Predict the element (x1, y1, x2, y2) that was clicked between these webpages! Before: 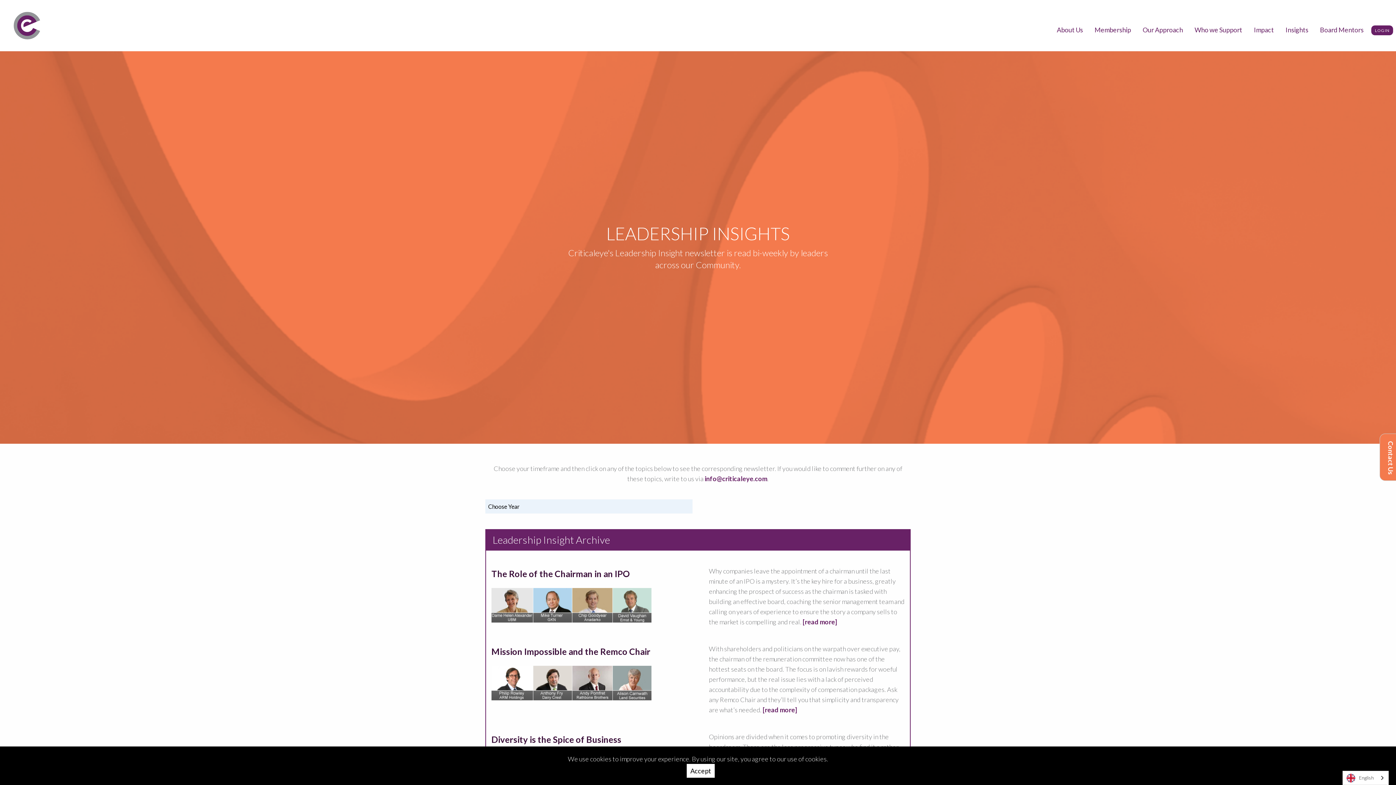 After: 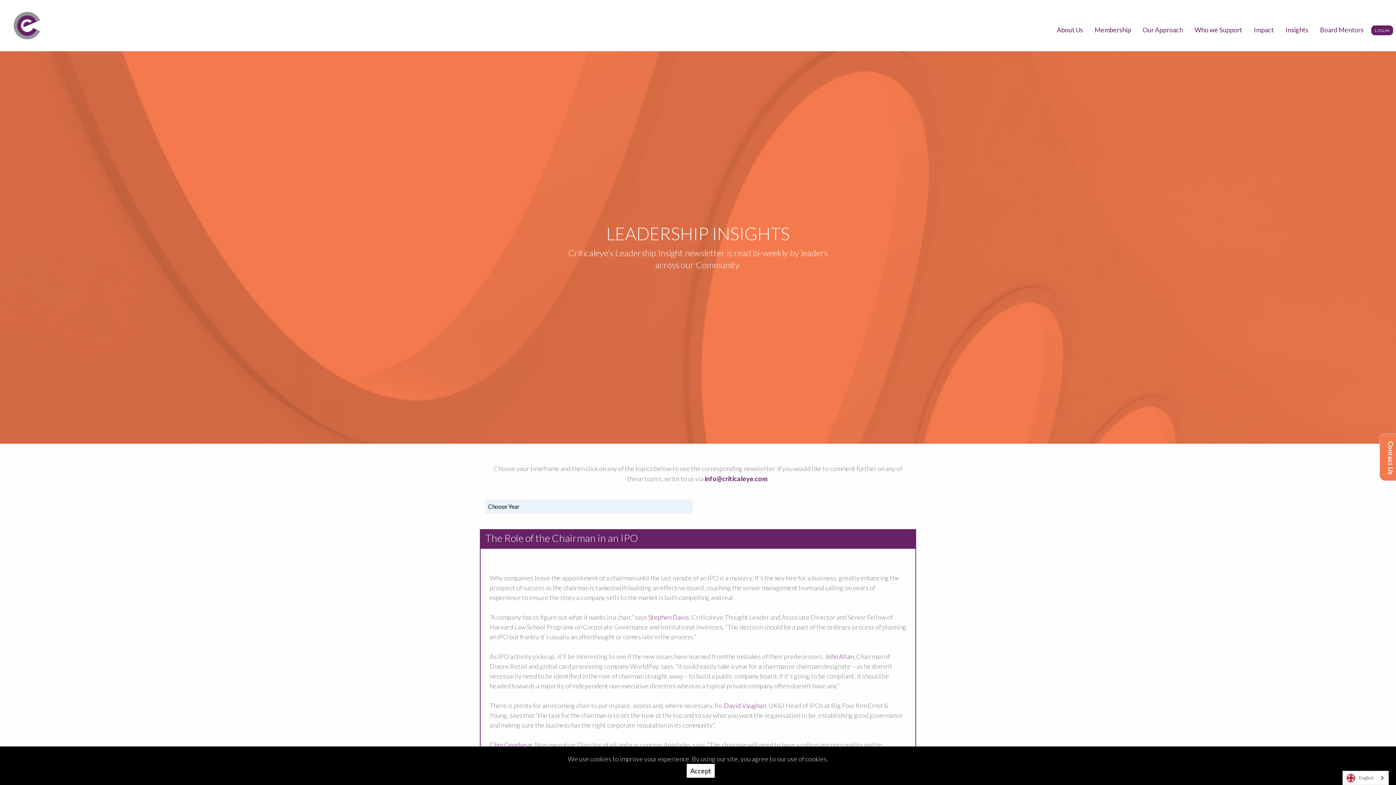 Action: label: [read more] bbox: (802, 618, 837, 626)